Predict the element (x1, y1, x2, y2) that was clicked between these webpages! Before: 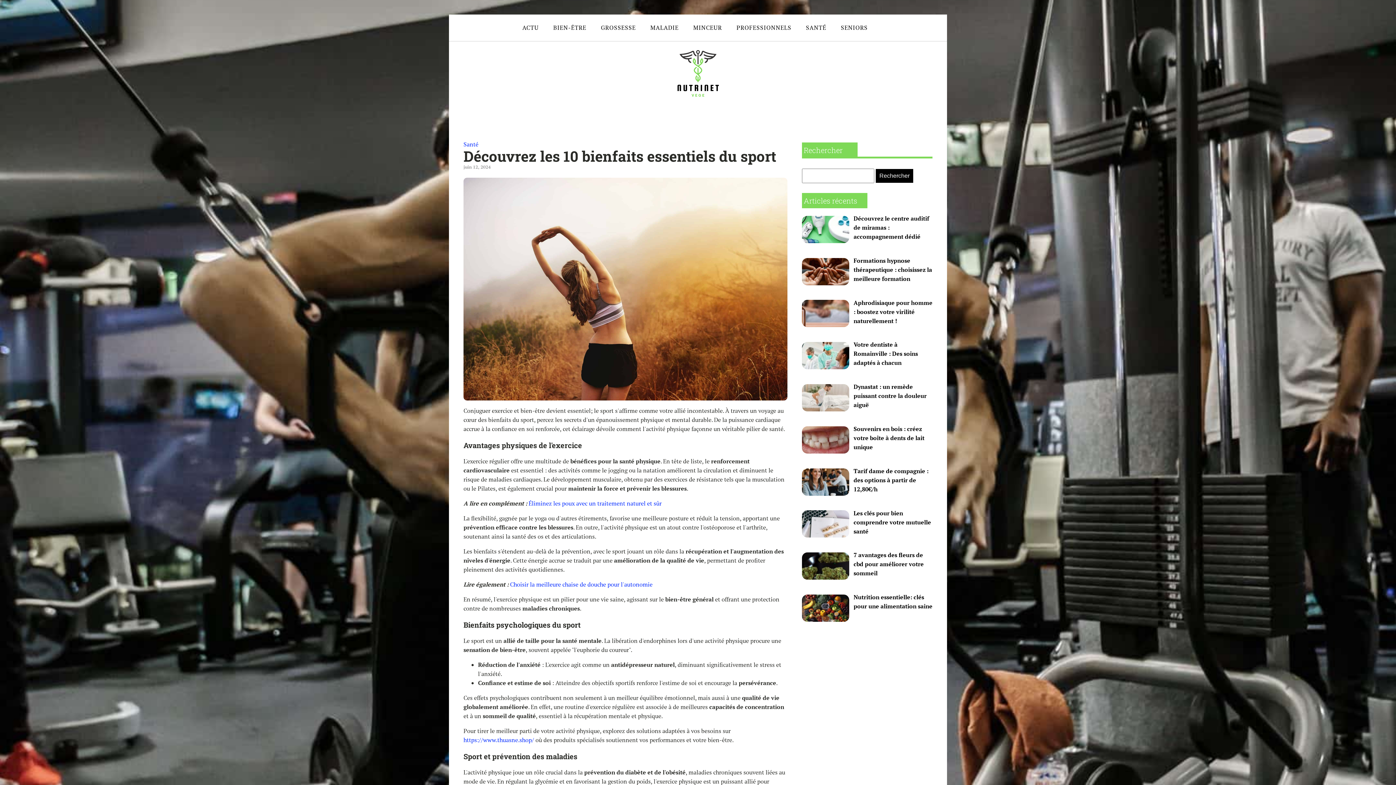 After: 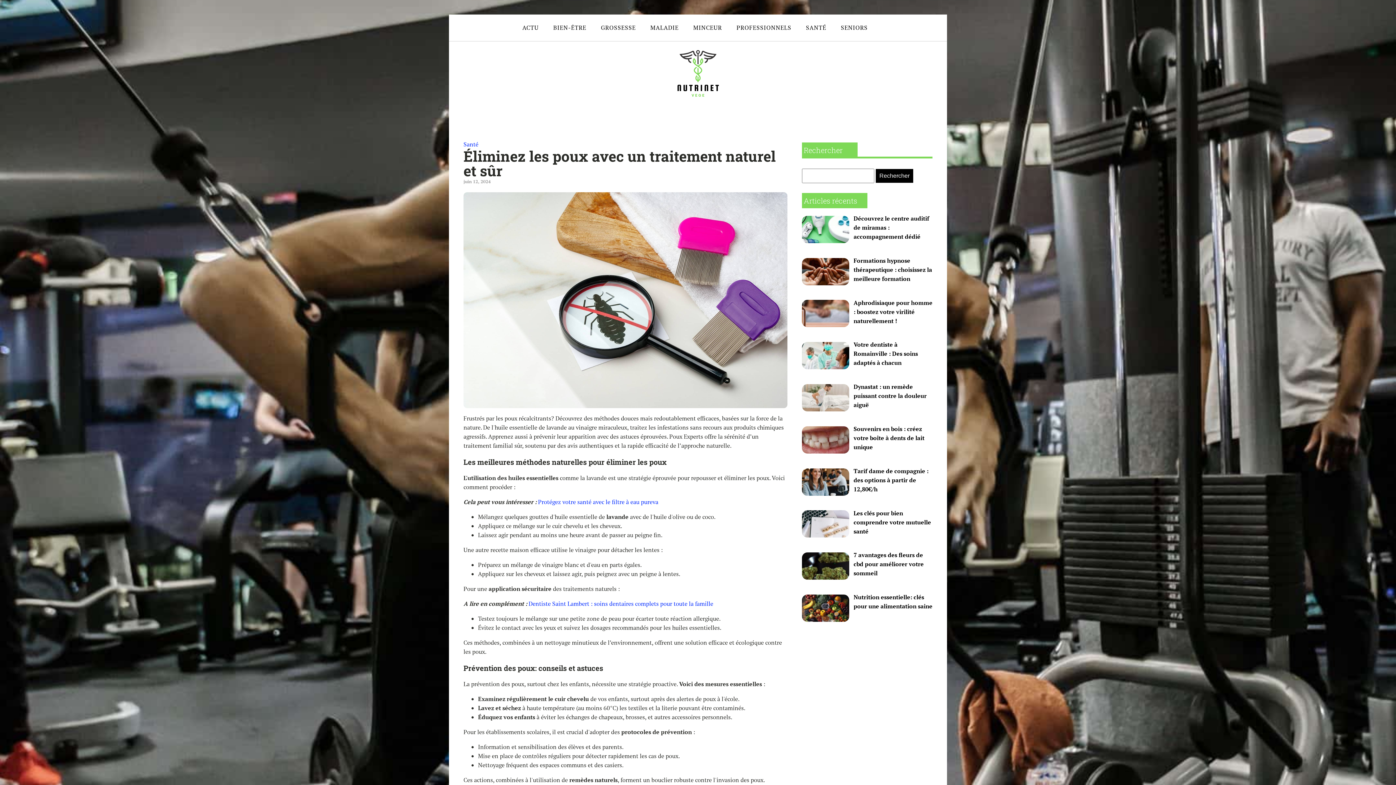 Action: bbox: (528, 499, 661, 507) label: Éliminez les poux avec un traitement naturel et sûr